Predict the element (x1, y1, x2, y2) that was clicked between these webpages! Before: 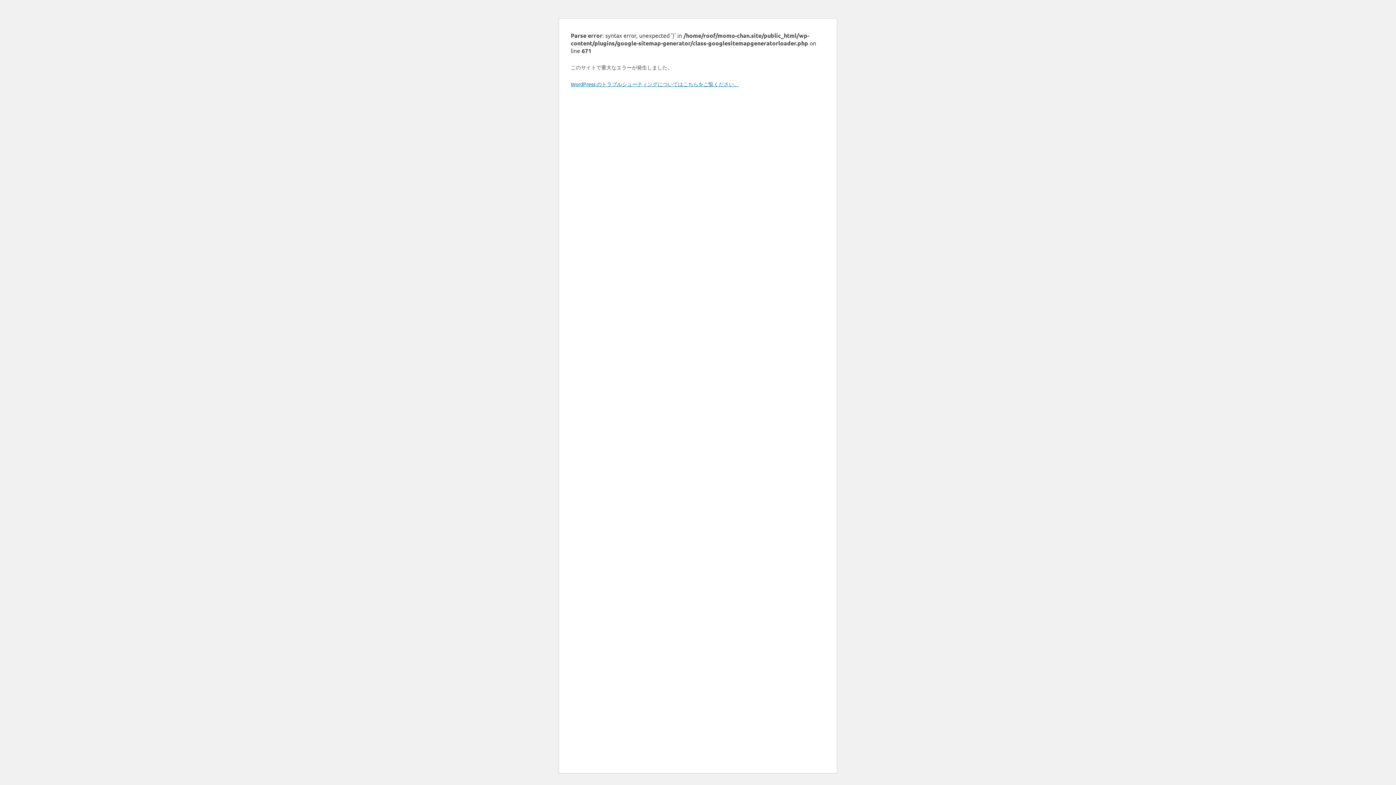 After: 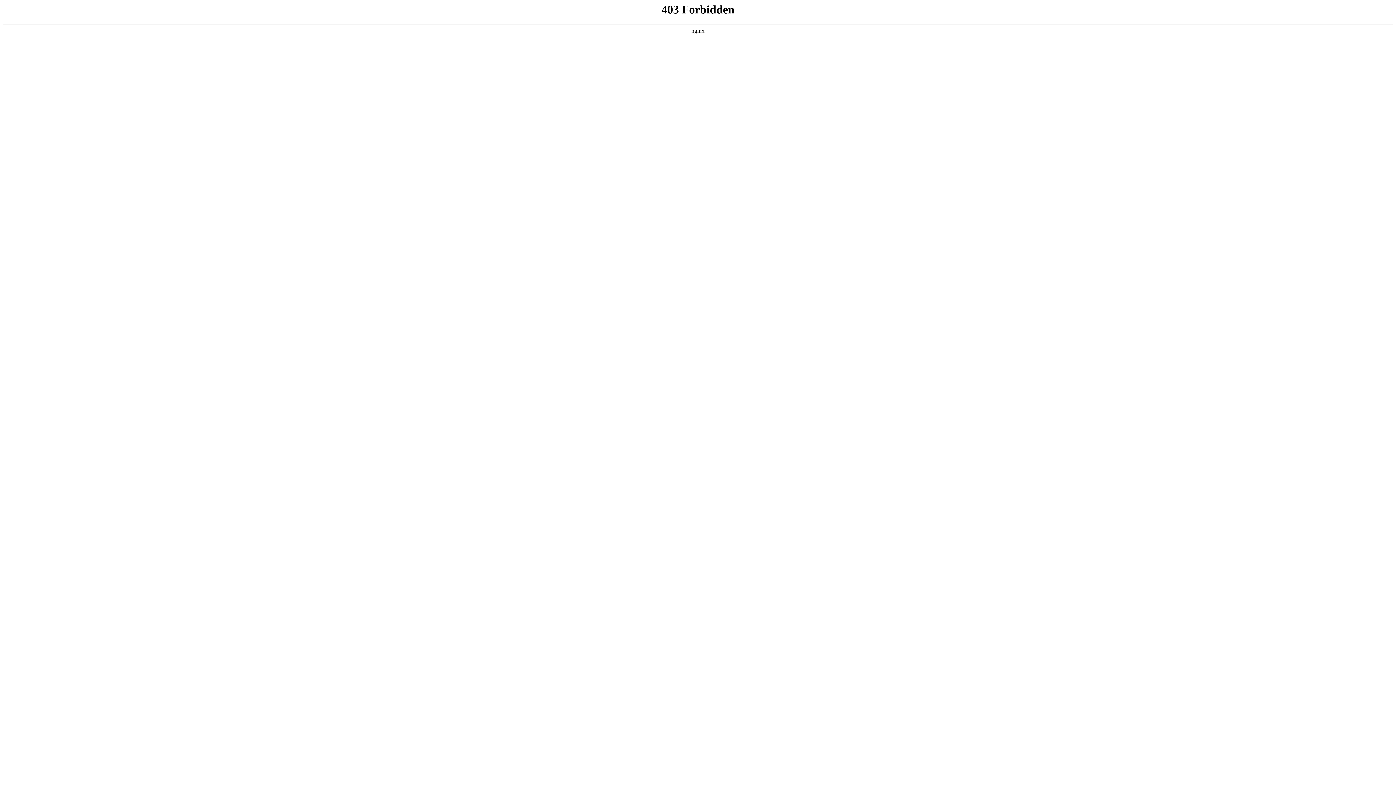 Action: label: WordPress のトラブルシューティングについてはこちらをご覧ください。 bbox: (570, 80, 739, 87)